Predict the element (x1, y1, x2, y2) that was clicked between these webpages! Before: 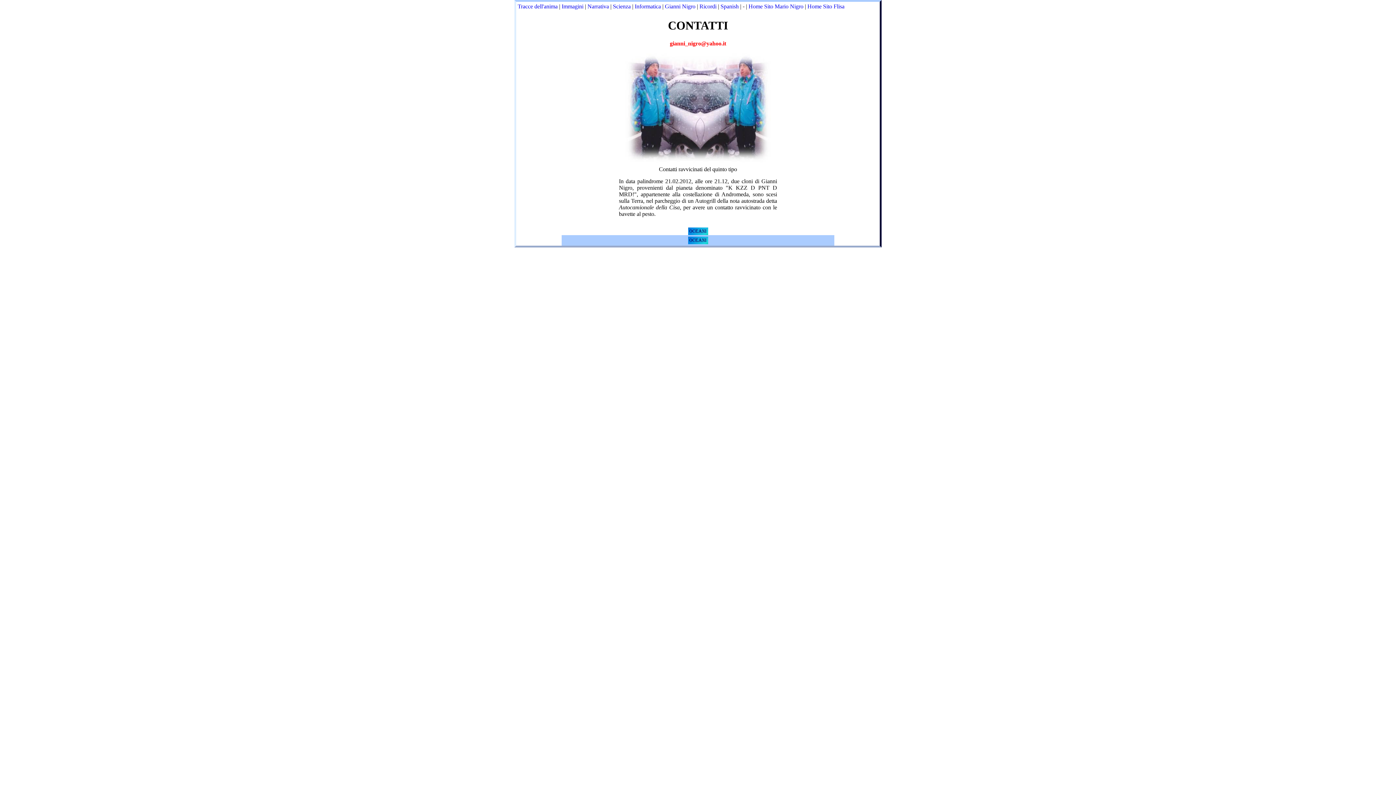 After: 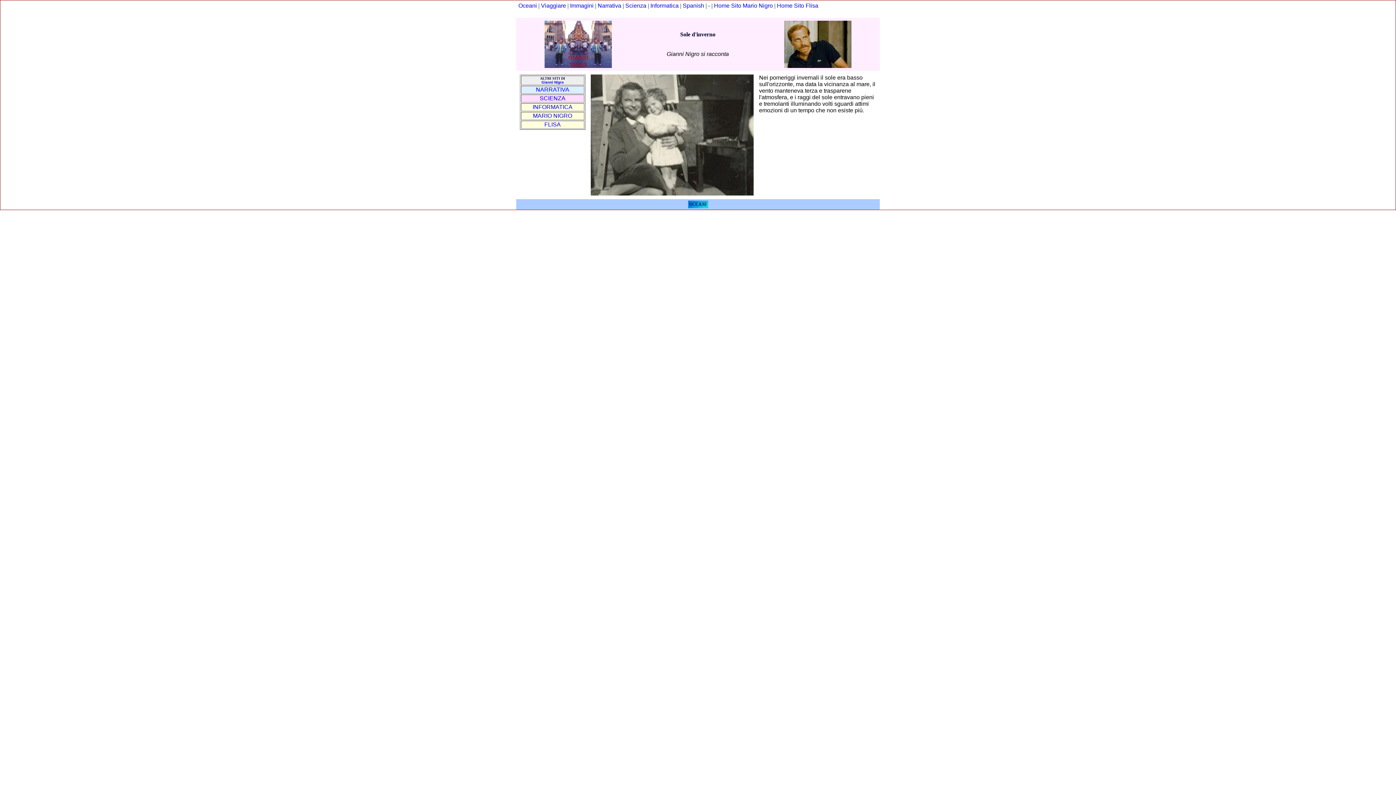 Action: bbox: (699, 3, 716, 9) label: Ricordi